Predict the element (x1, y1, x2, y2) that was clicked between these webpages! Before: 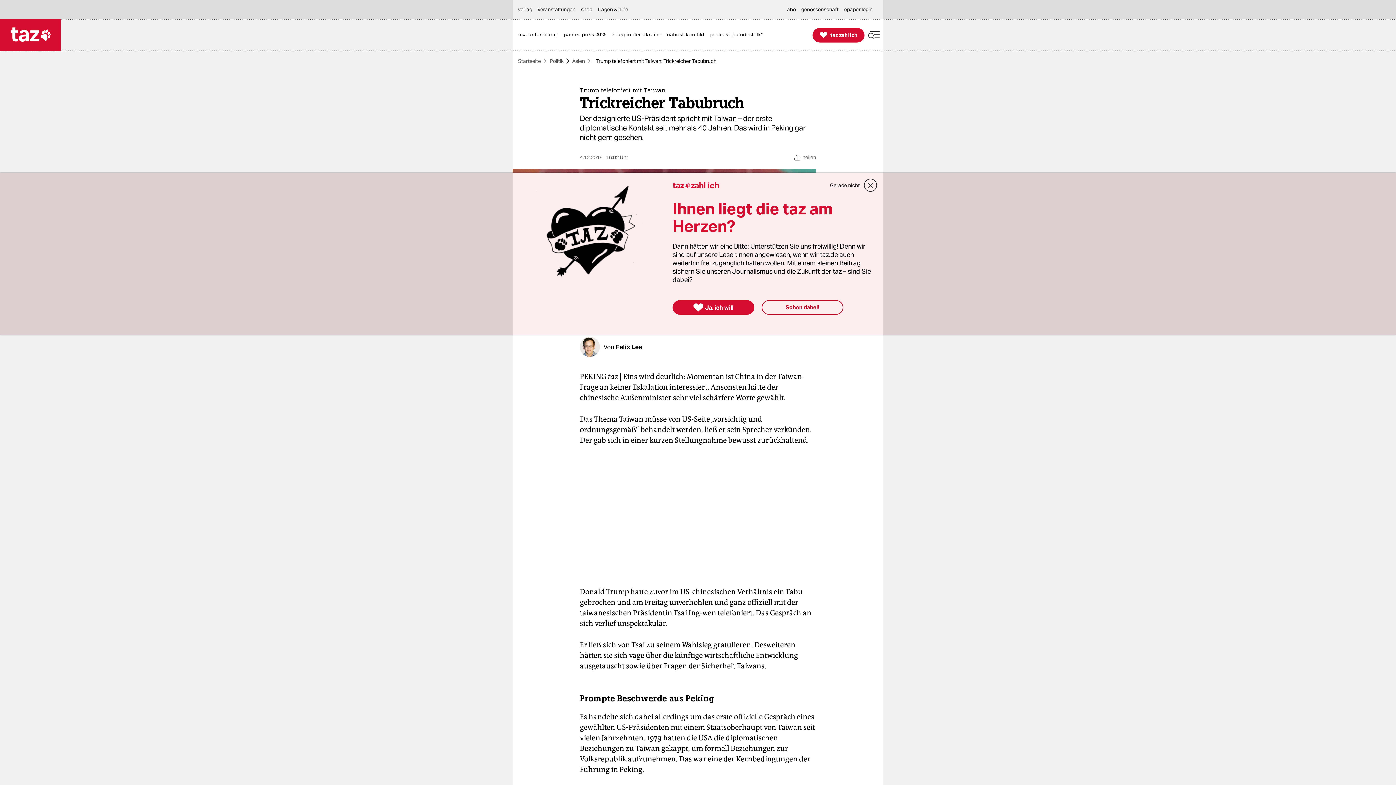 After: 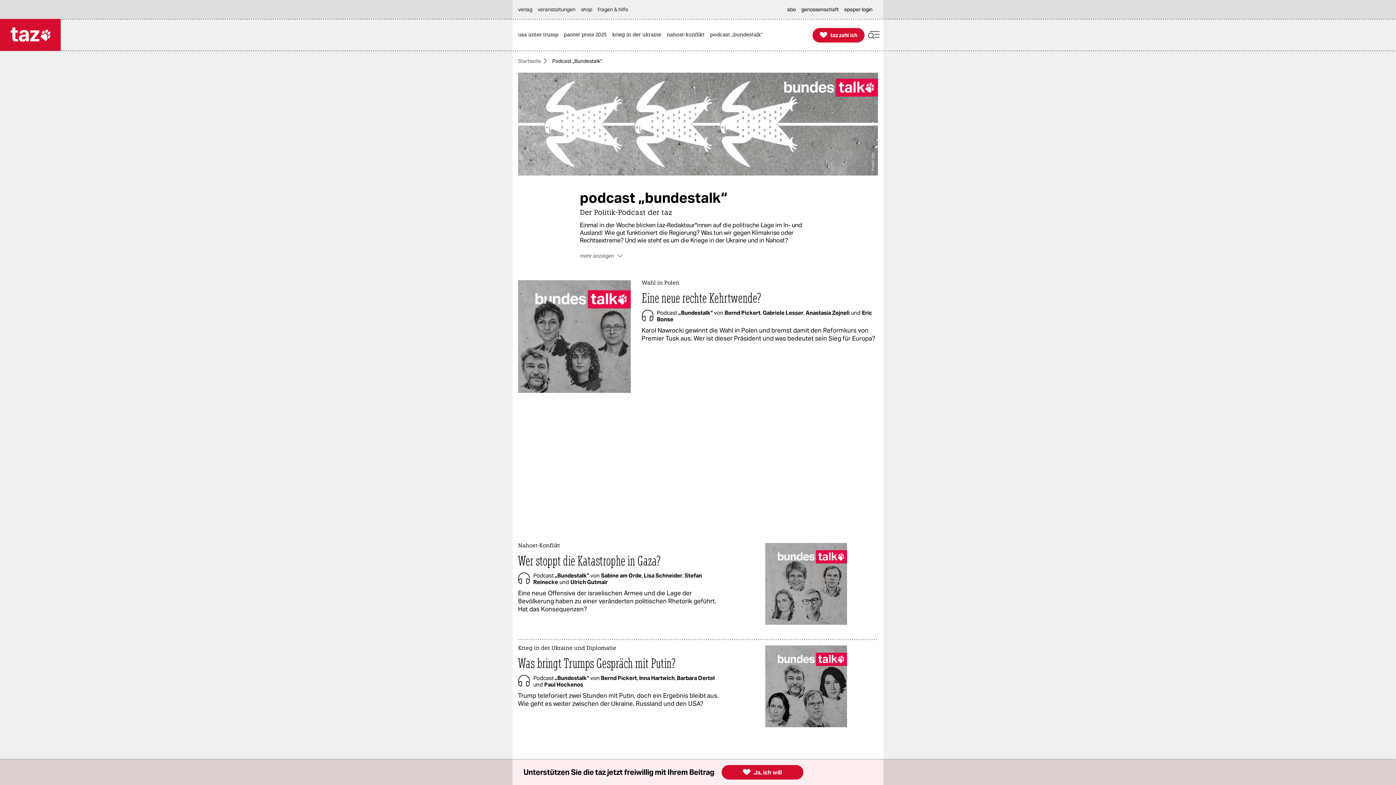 Action: bbox: (710, 19, 766, 50) label: podcast „bundestalk“